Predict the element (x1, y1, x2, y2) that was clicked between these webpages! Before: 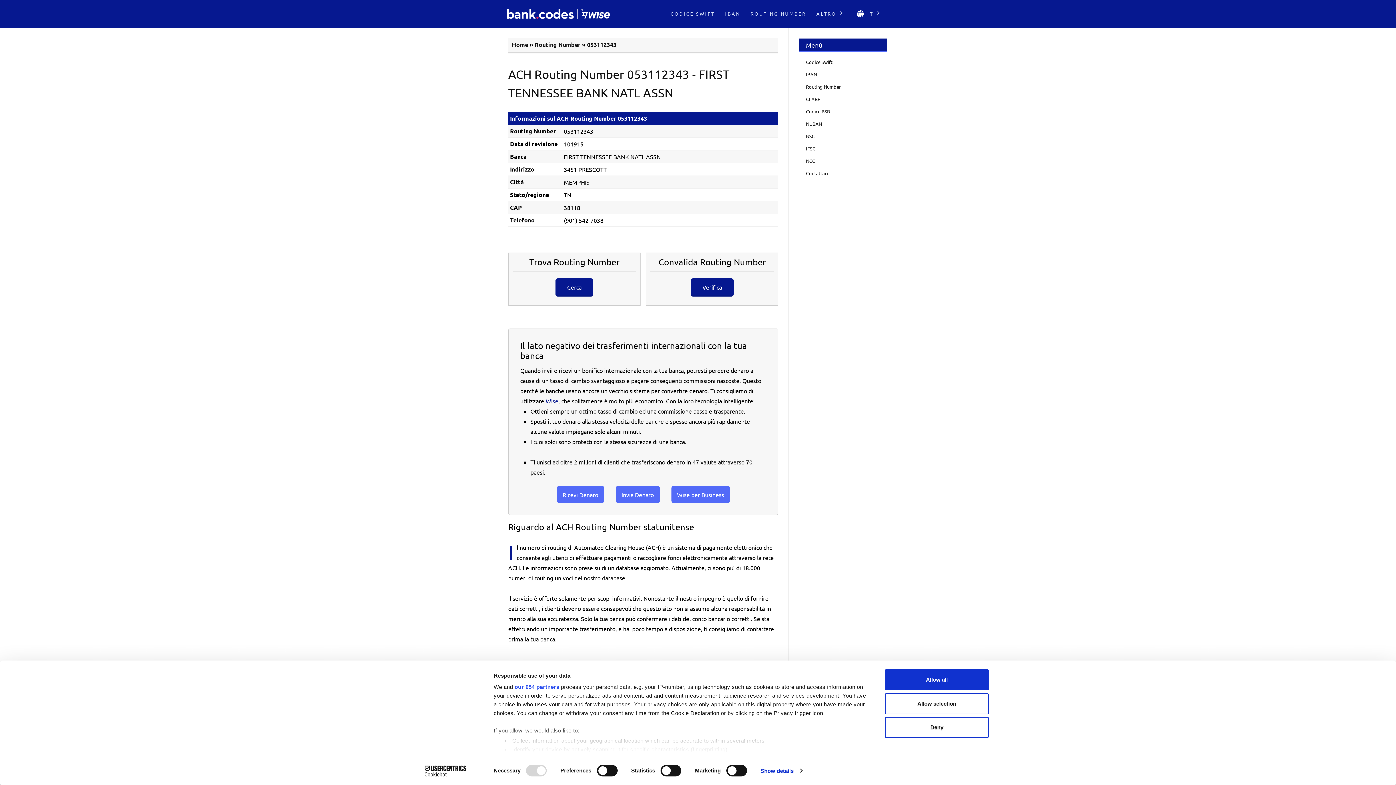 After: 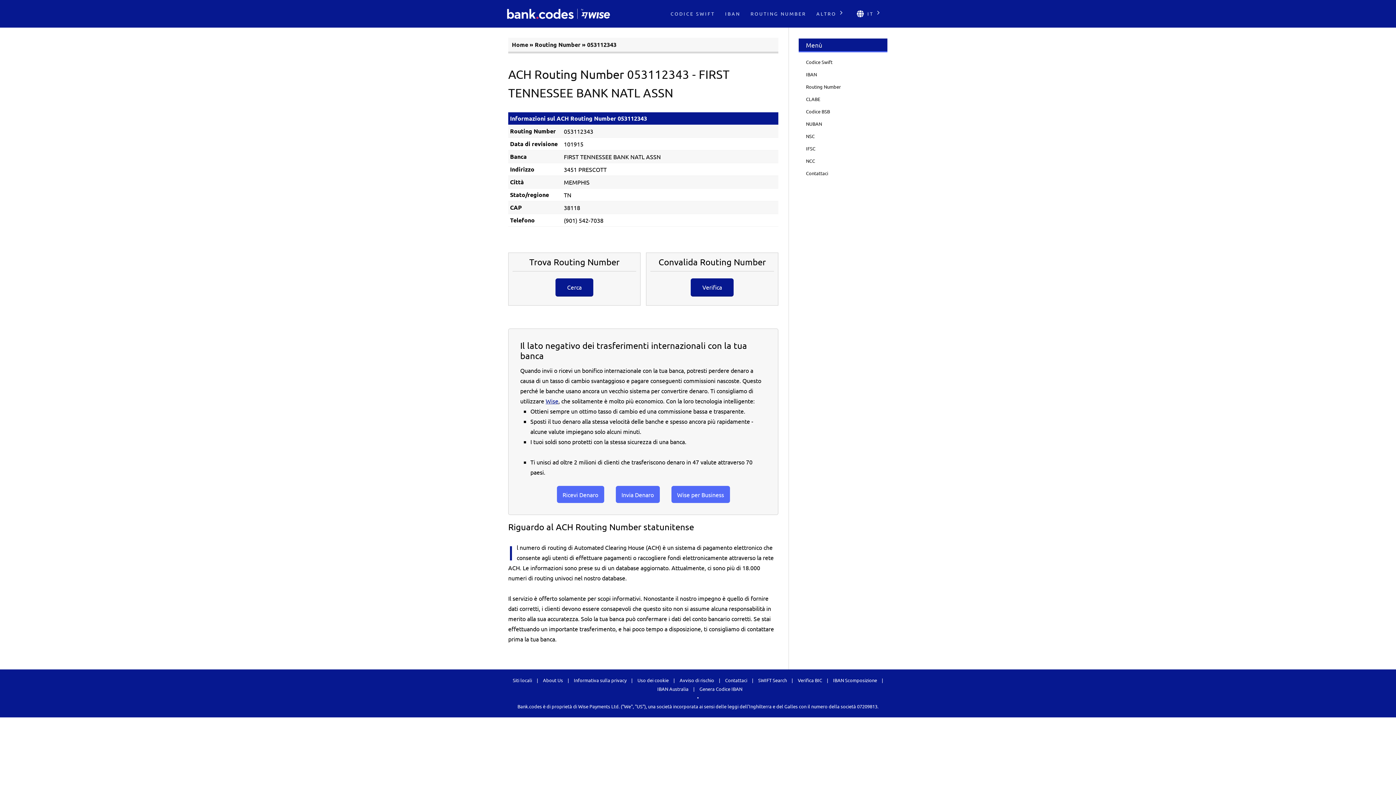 Action: bbox: (885, 669, 989, 690) label: Allow all